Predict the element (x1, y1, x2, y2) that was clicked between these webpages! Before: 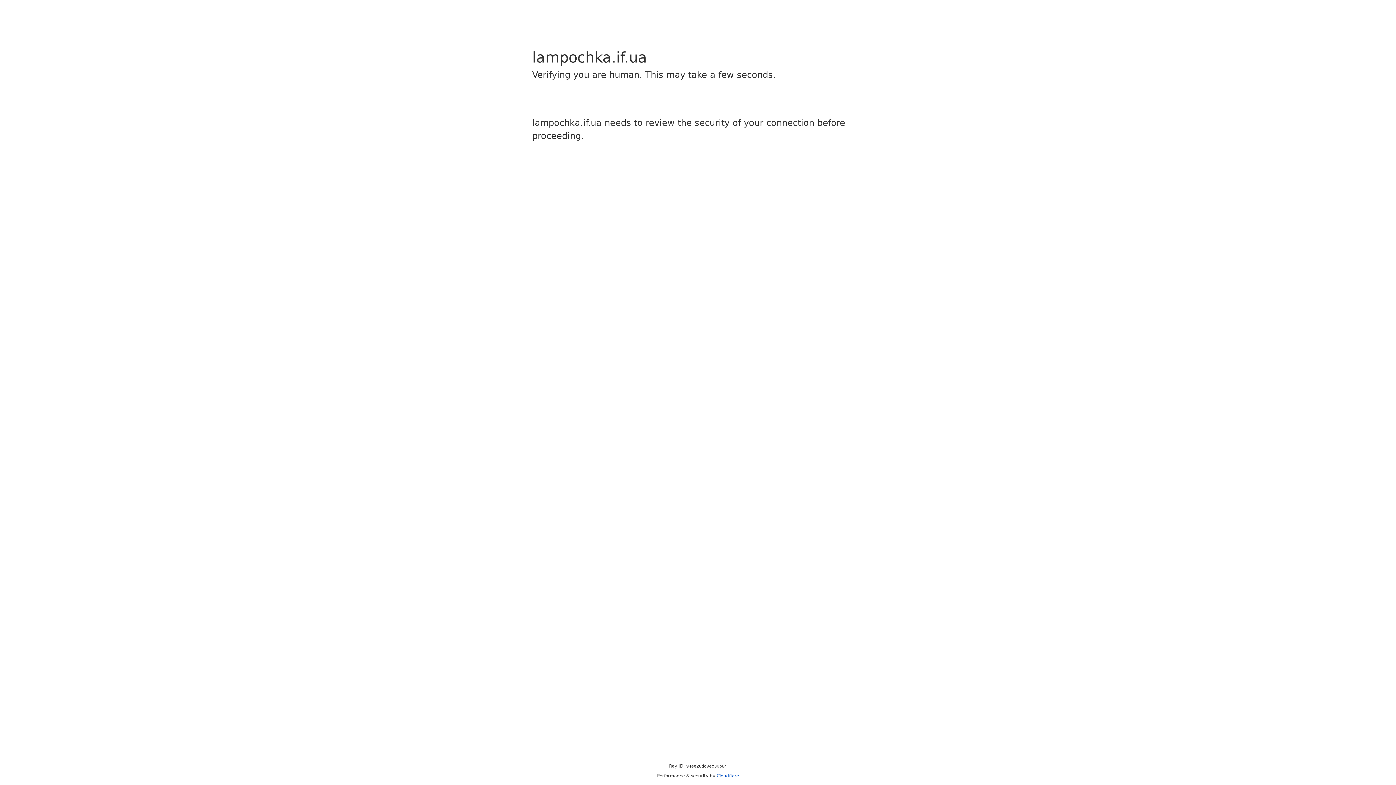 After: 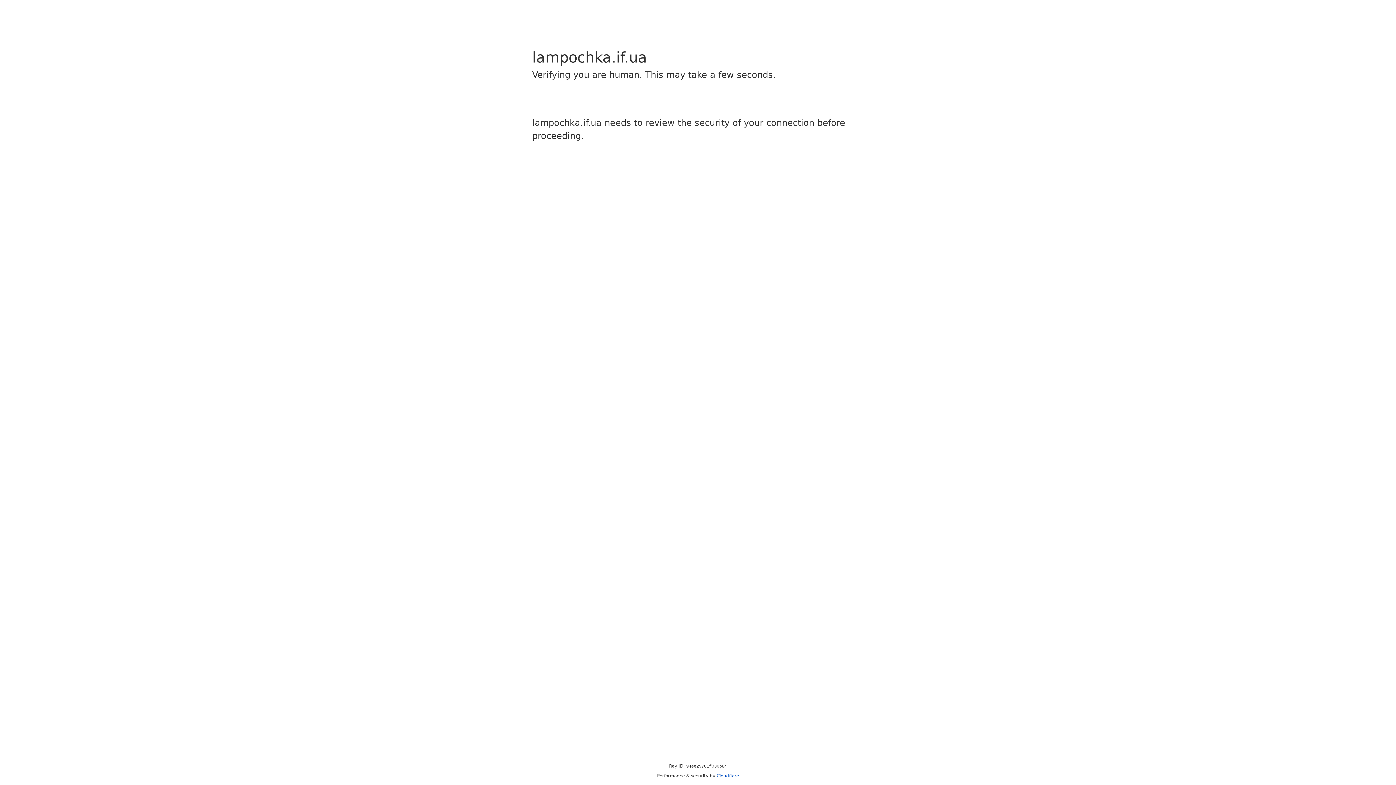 Action: bbox: (716, 773, 739, 778) label: Cloudflare